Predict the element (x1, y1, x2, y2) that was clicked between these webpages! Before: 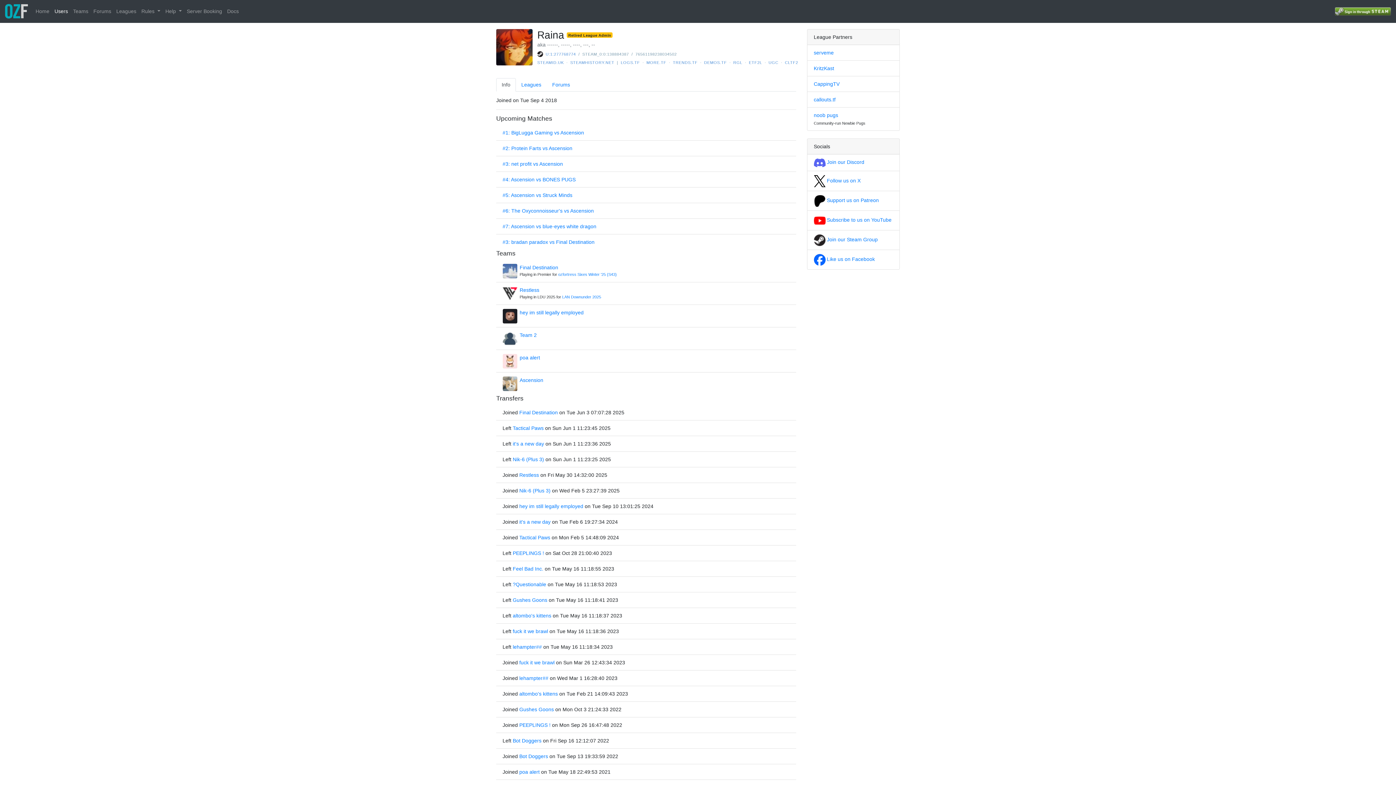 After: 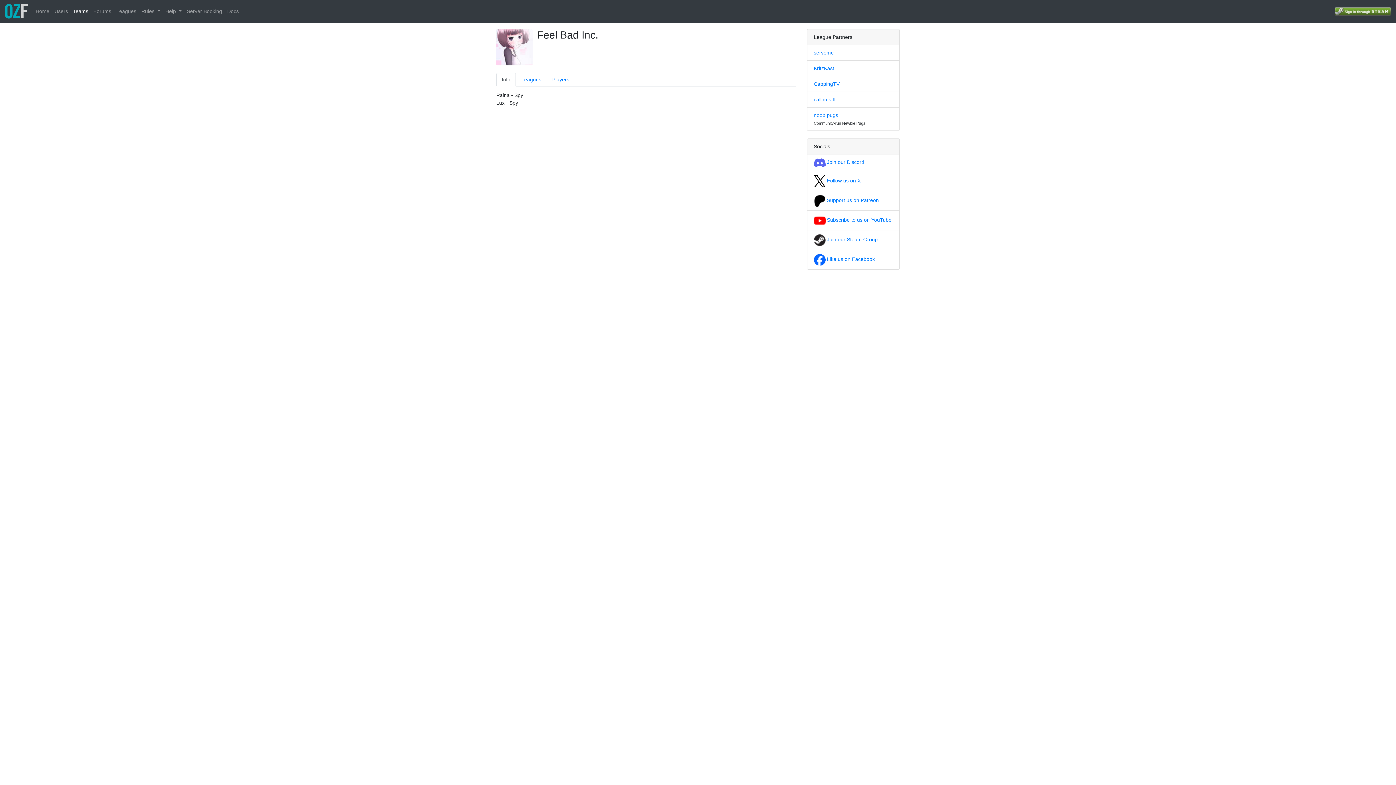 Action: label: Feel Bad Inc. bbox: (512, 566, 543, 571)